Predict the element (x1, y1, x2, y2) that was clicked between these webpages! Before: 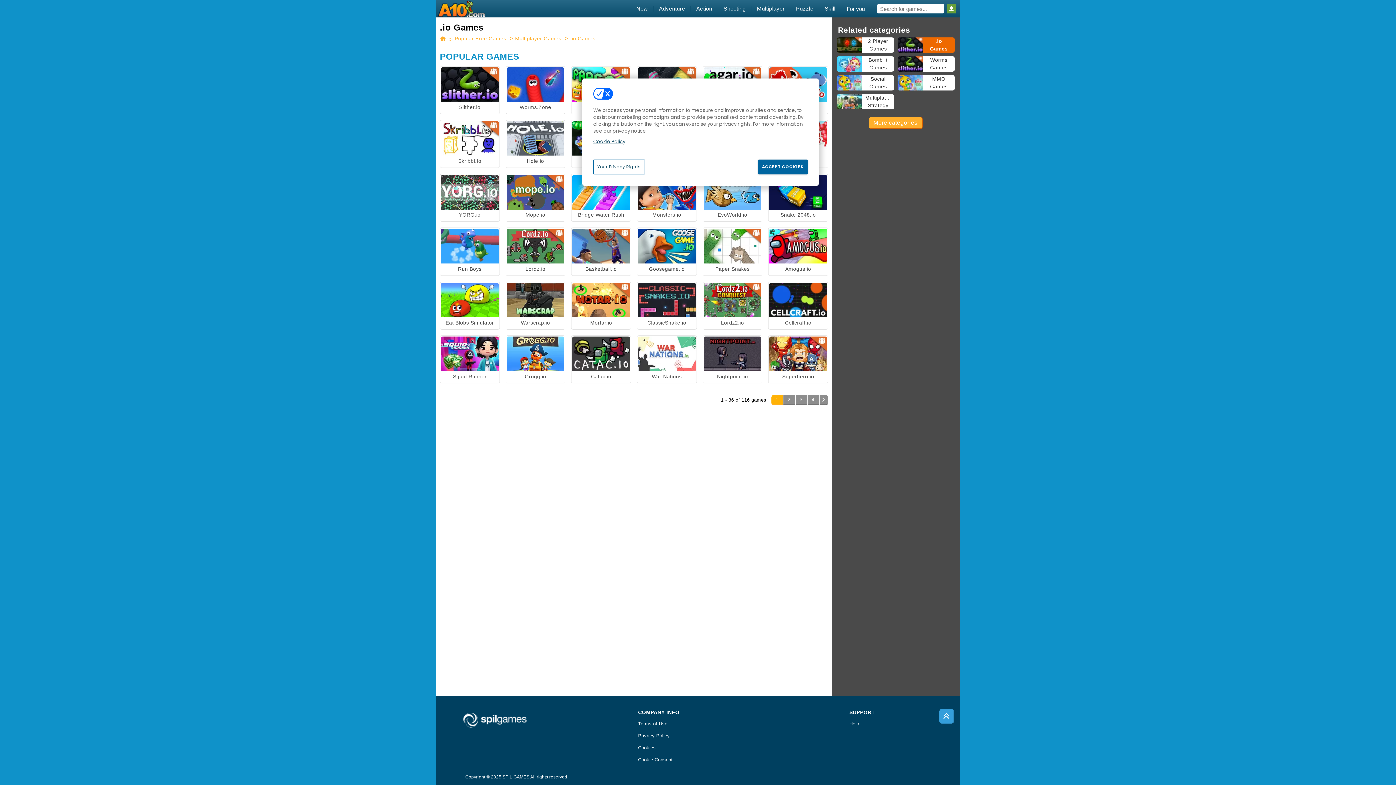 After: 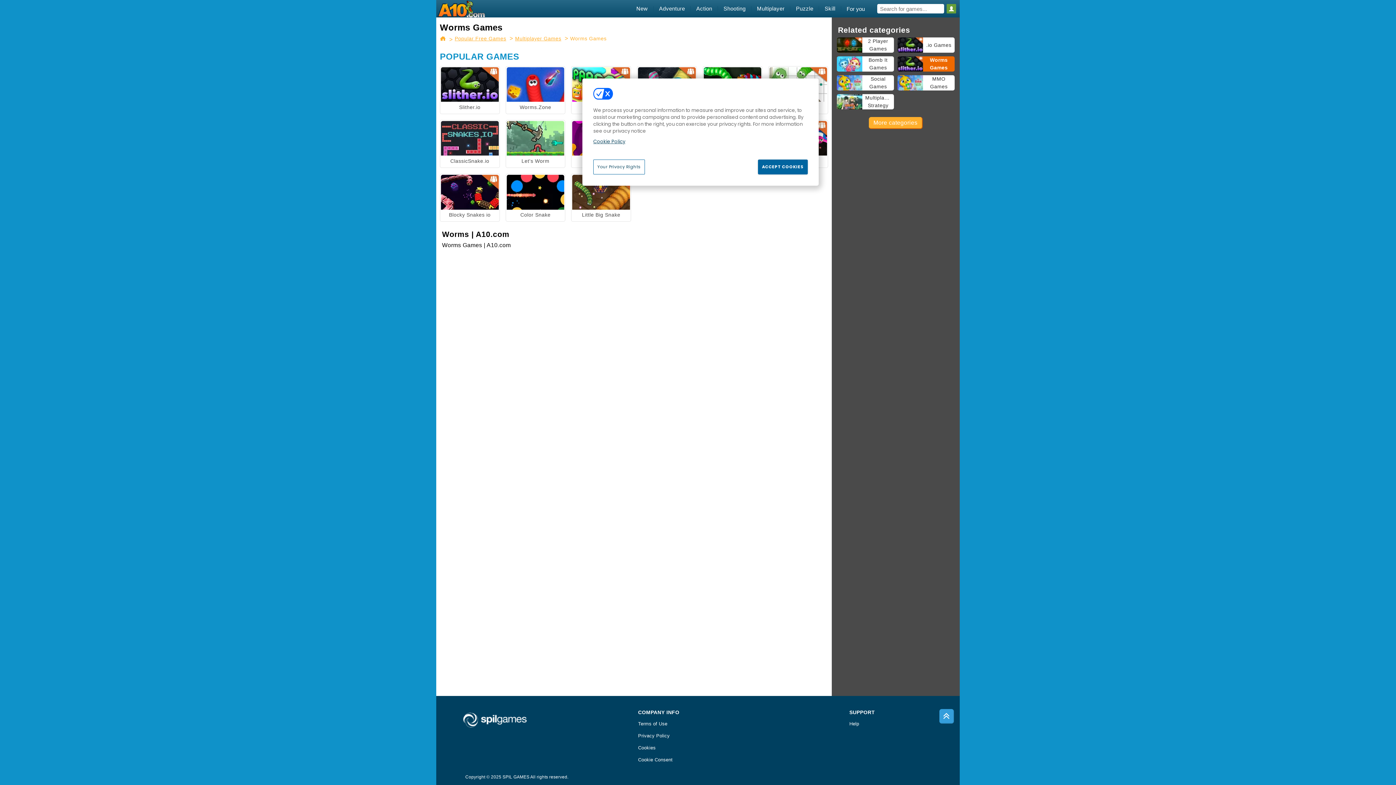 Action: label: Worms Games bbox: (897, 56, 954, 71)